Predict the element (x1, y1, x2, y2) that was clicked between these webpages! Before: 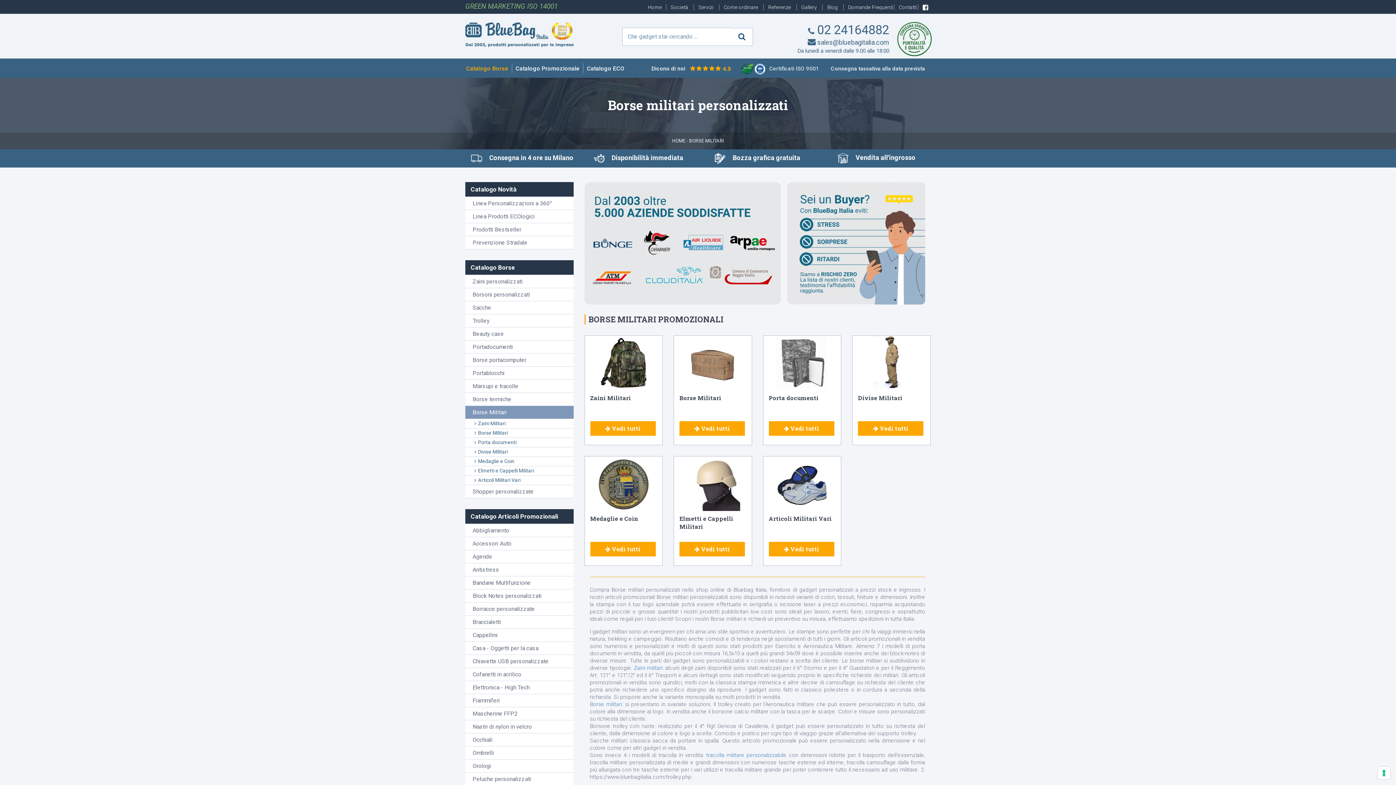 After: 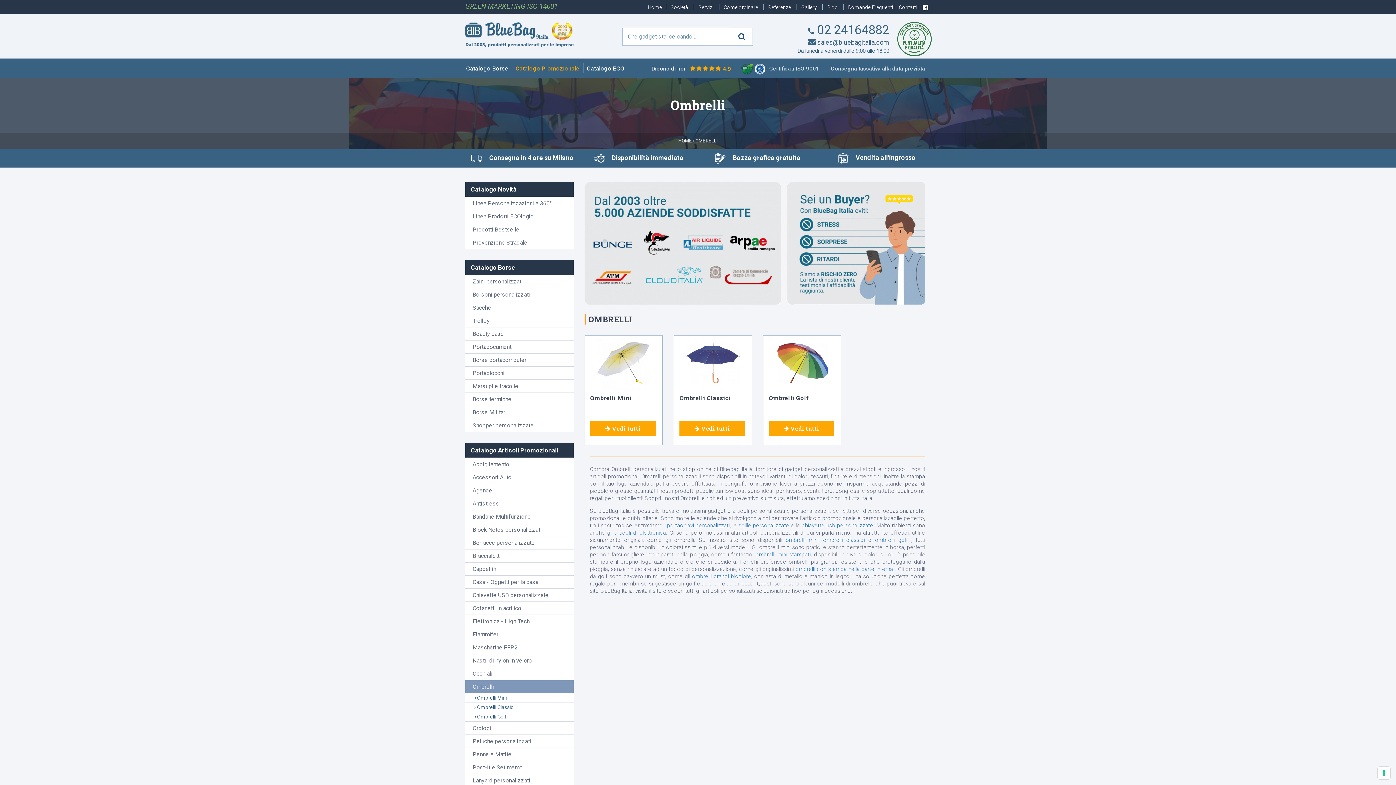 Action: bbox: (465, 746, 573, 759) label: Ombrelli